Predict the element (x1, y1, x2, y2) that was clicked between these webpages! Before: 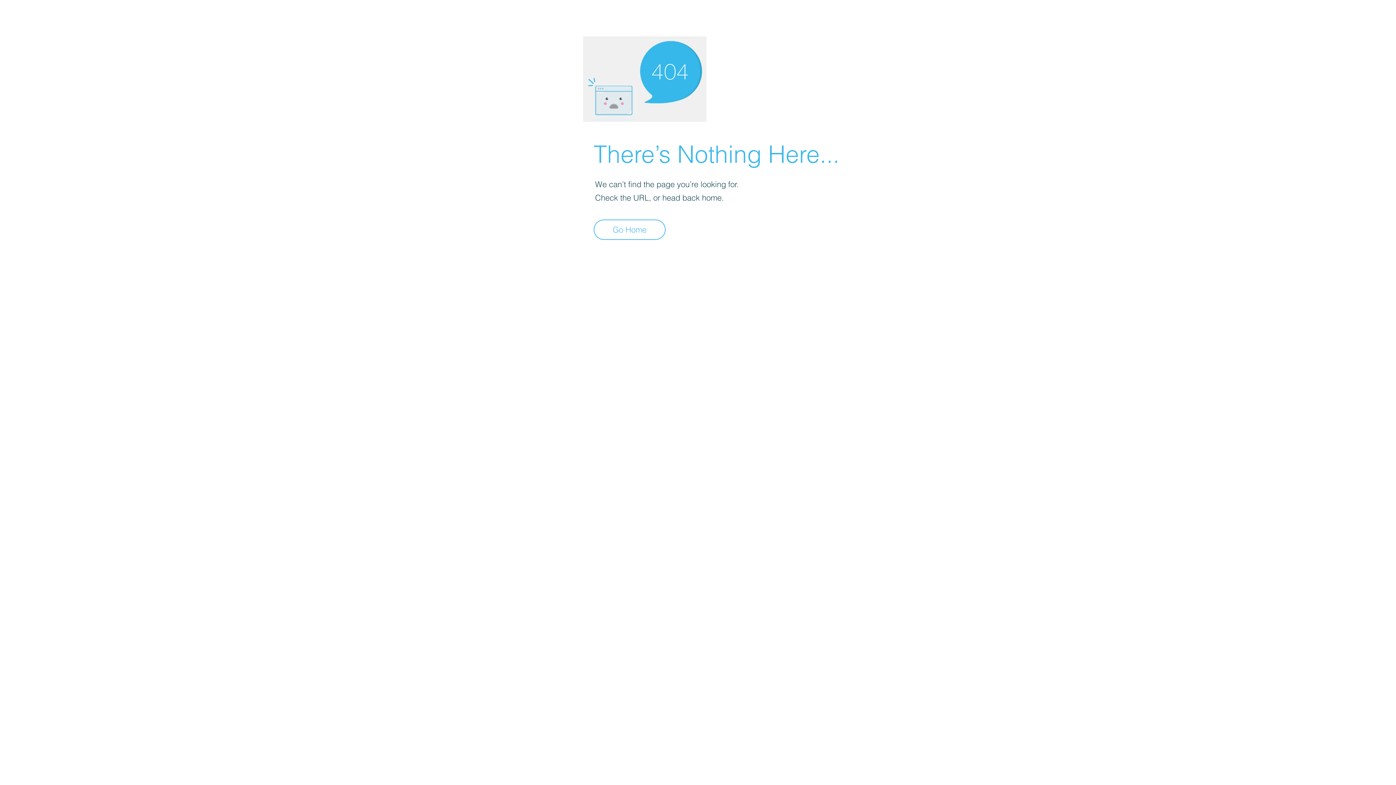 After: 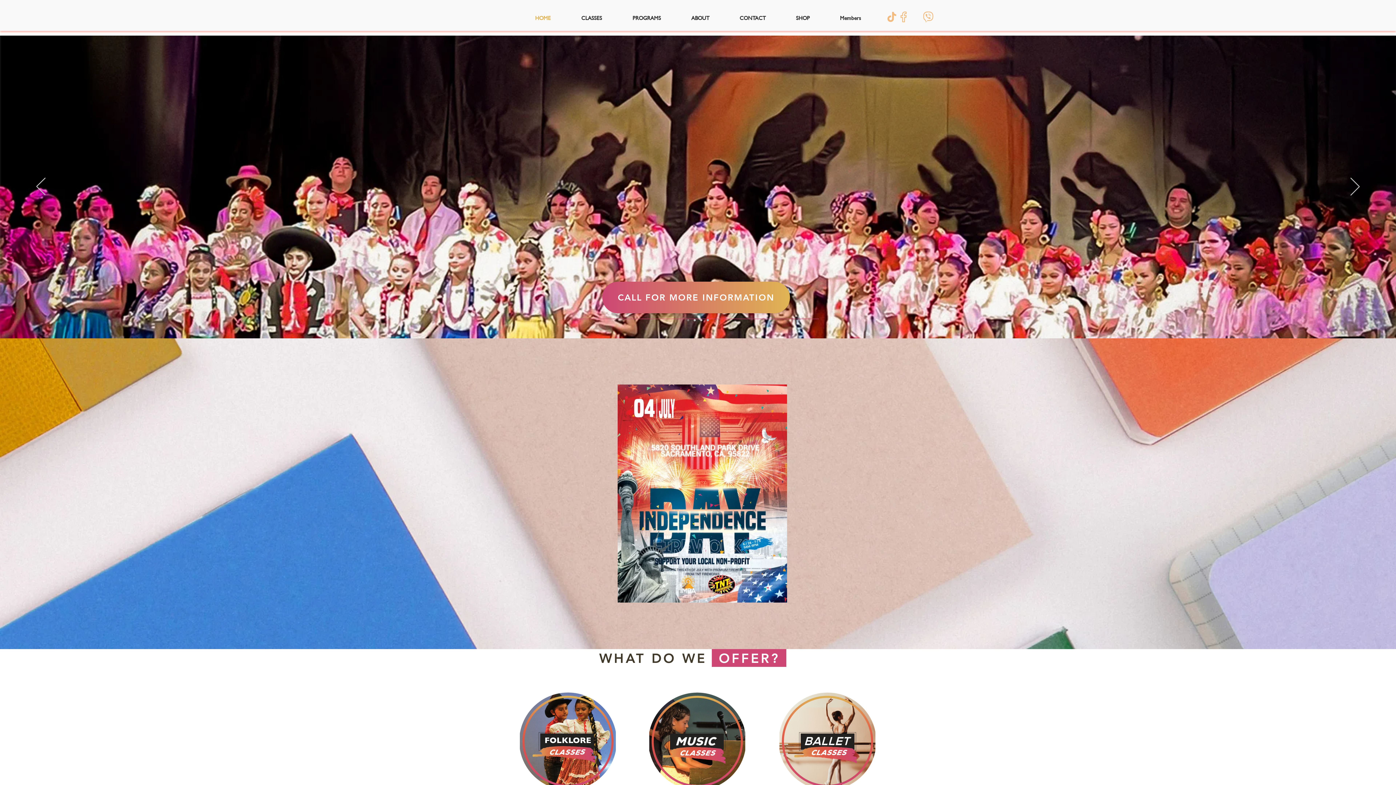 Action: bbox: (593, 219, 665, 240) label: Go Home